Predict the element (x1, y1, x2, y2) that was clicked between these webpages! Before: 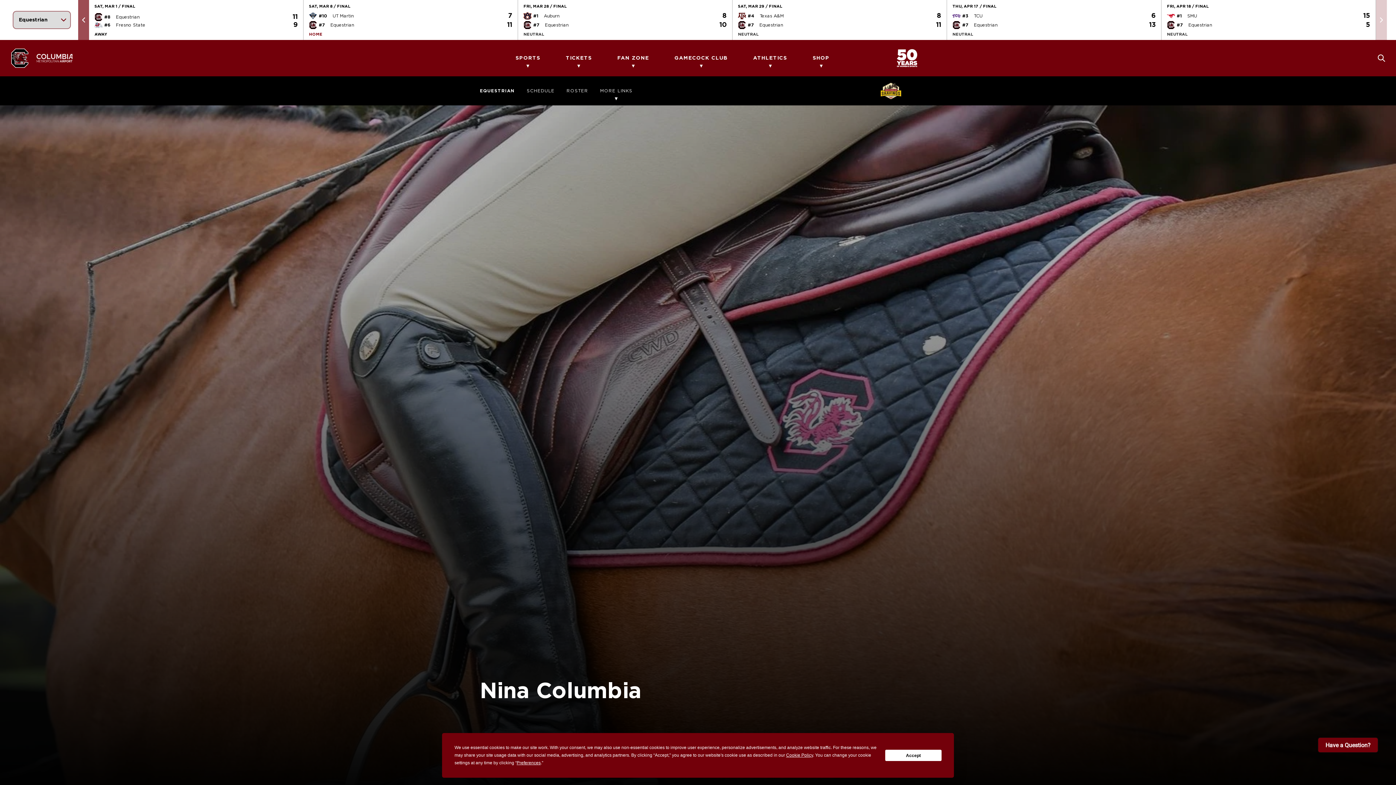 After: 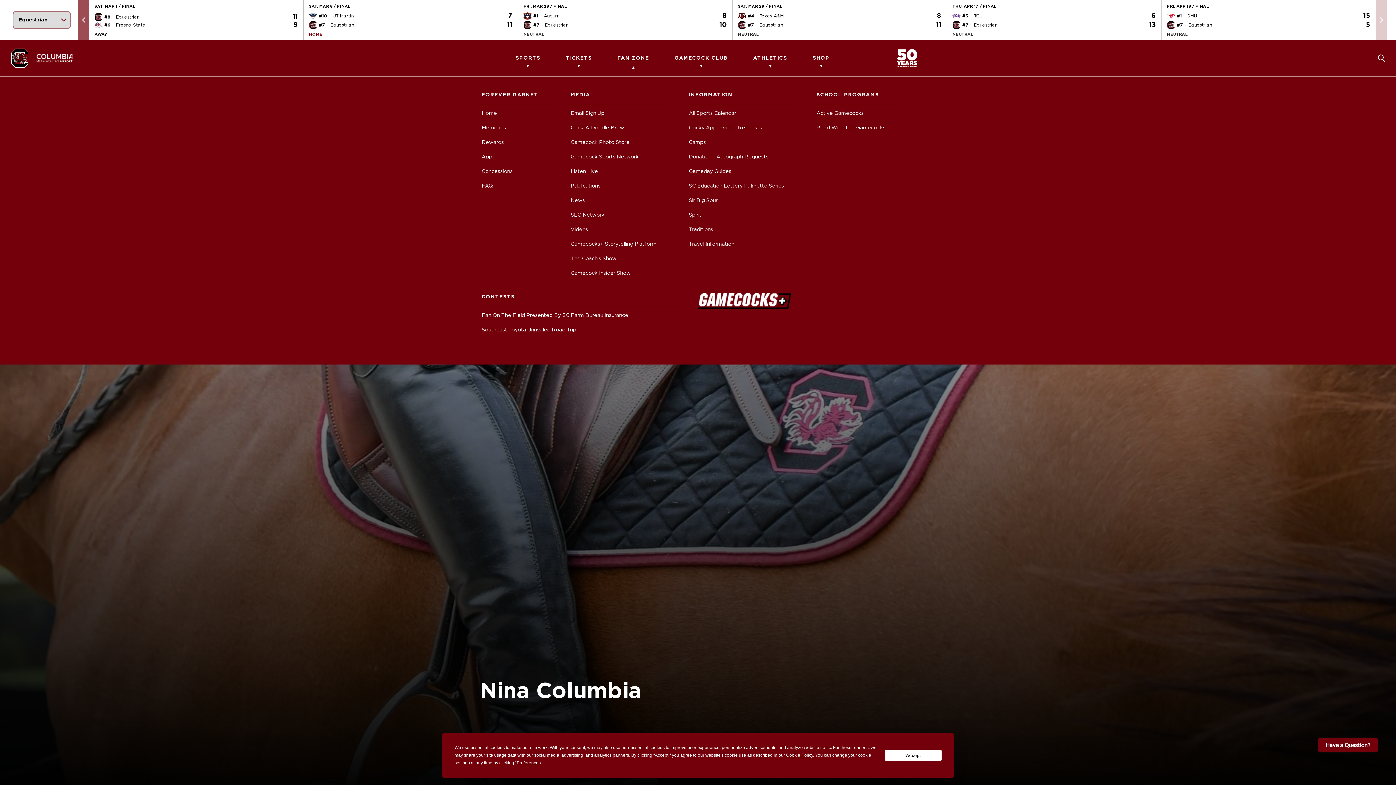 Action: label: FAN ZONE bbox: (617, 40, 649, 76)